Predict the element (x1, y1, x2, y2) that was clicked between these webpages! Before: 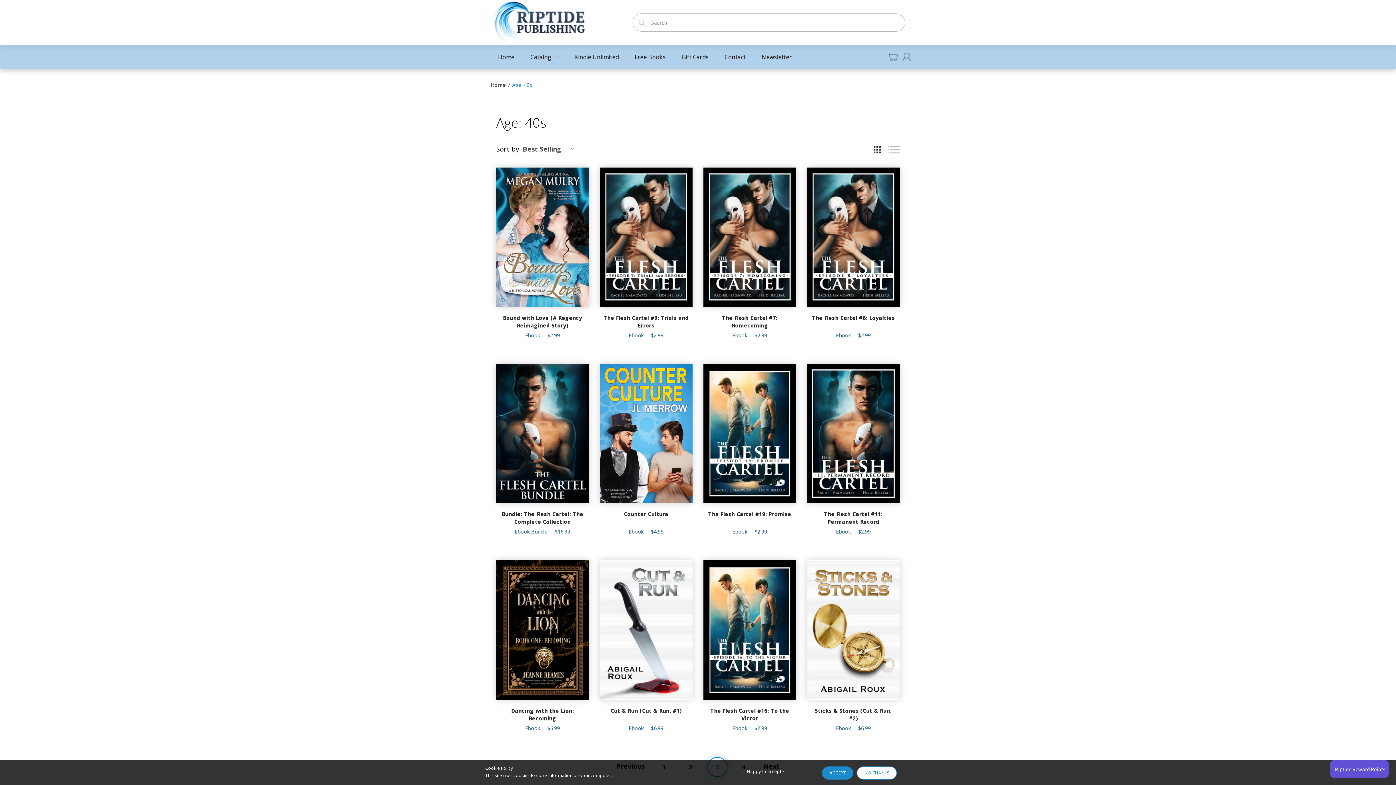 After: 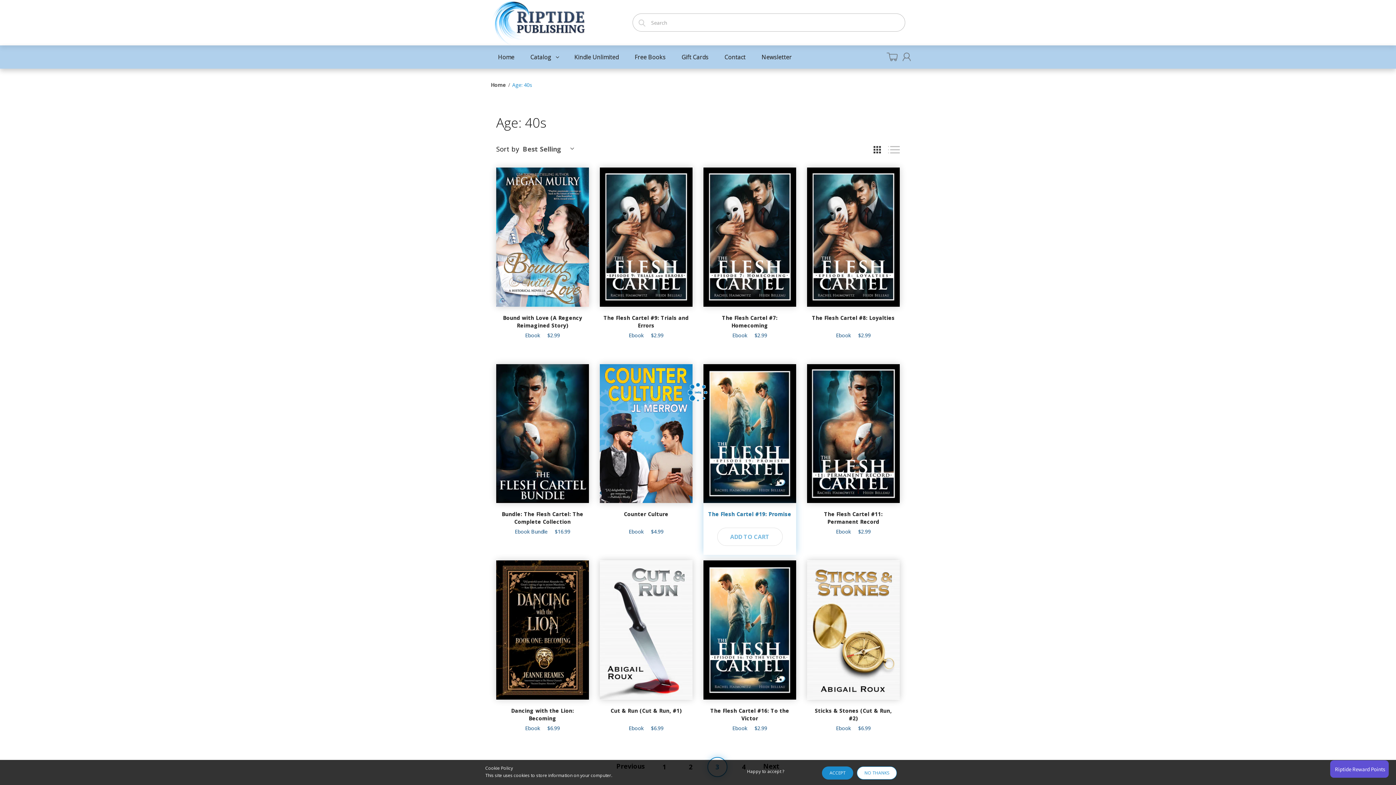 Action: label: ADD TO CART bbox: (717, 511, 782, 529)